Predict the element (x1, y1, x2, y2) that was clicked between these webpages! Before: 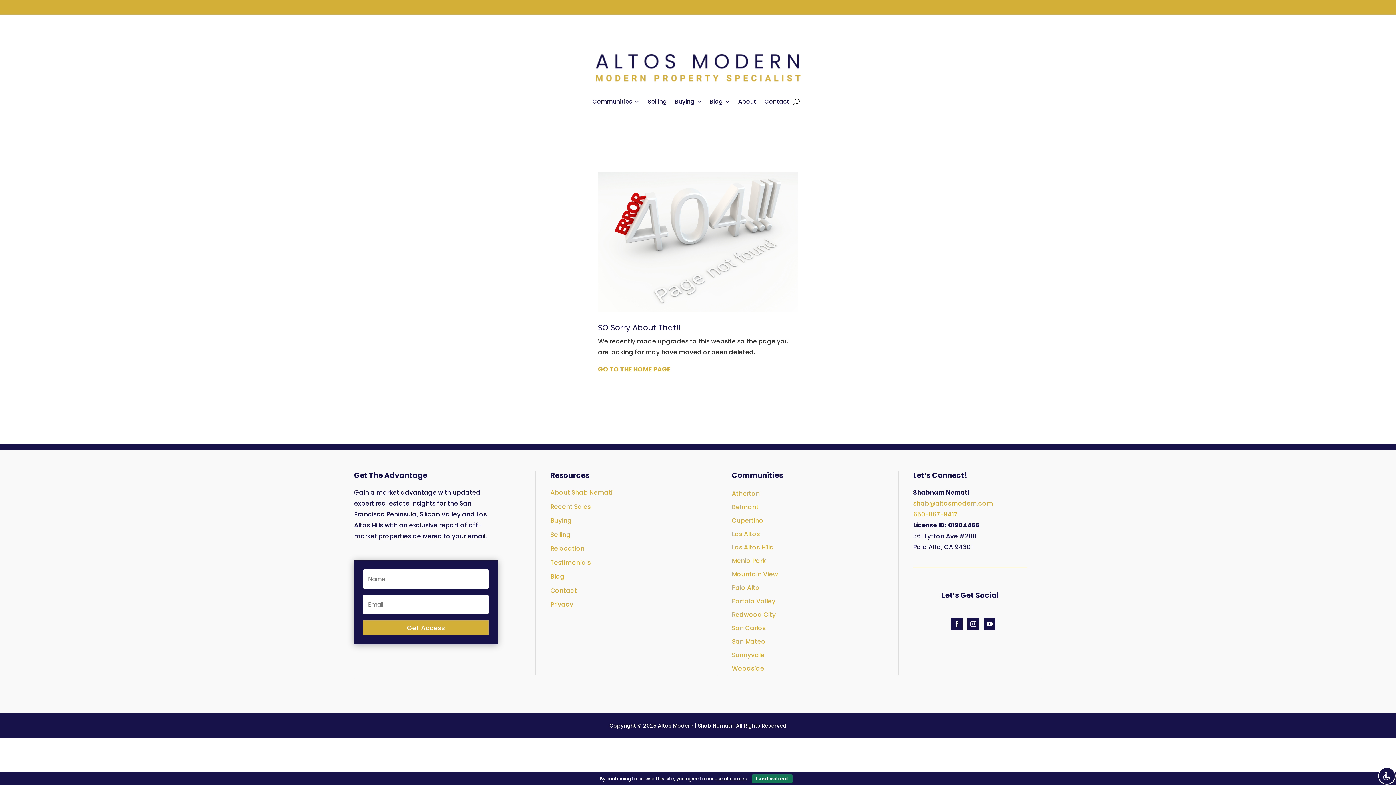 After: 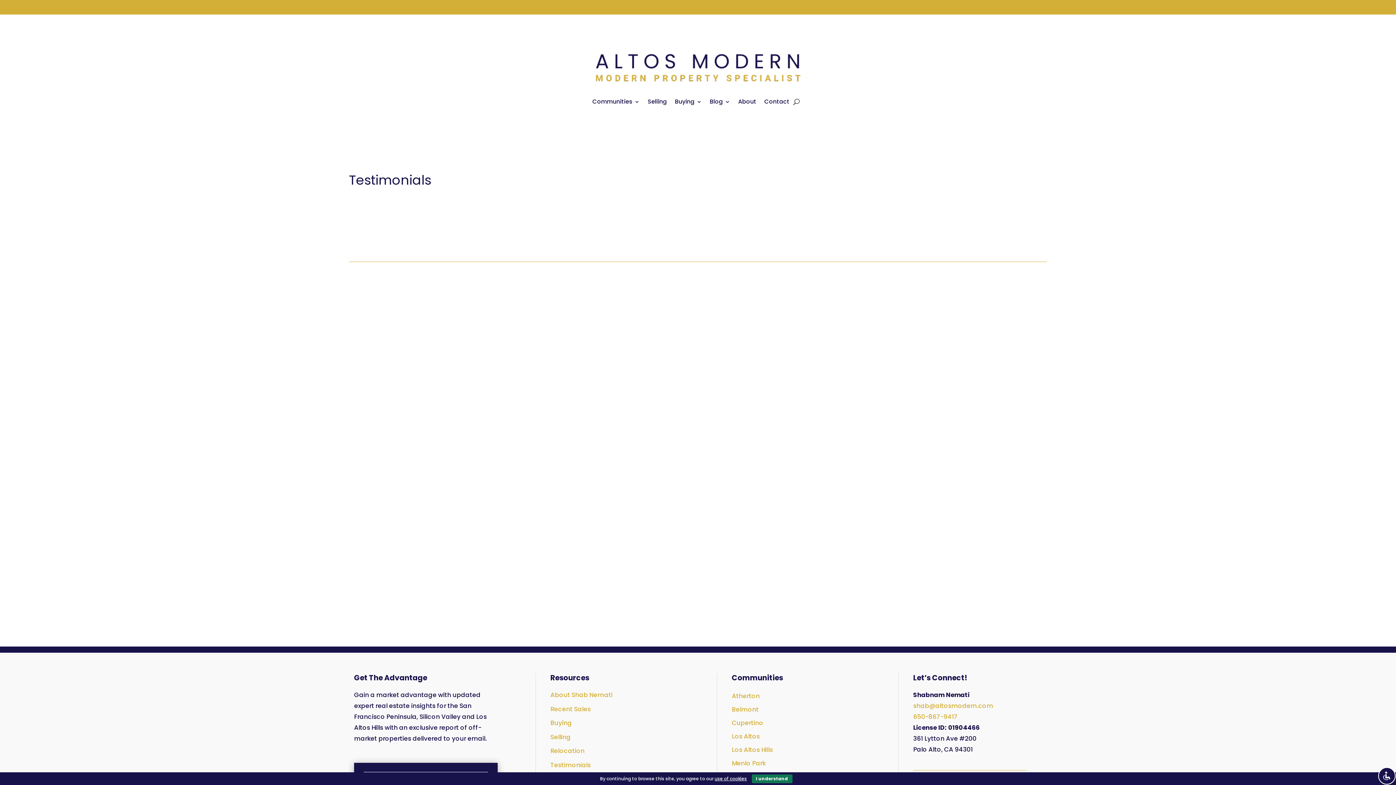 Action: label: Testimonials bbox: (550, 558, 590, 567)